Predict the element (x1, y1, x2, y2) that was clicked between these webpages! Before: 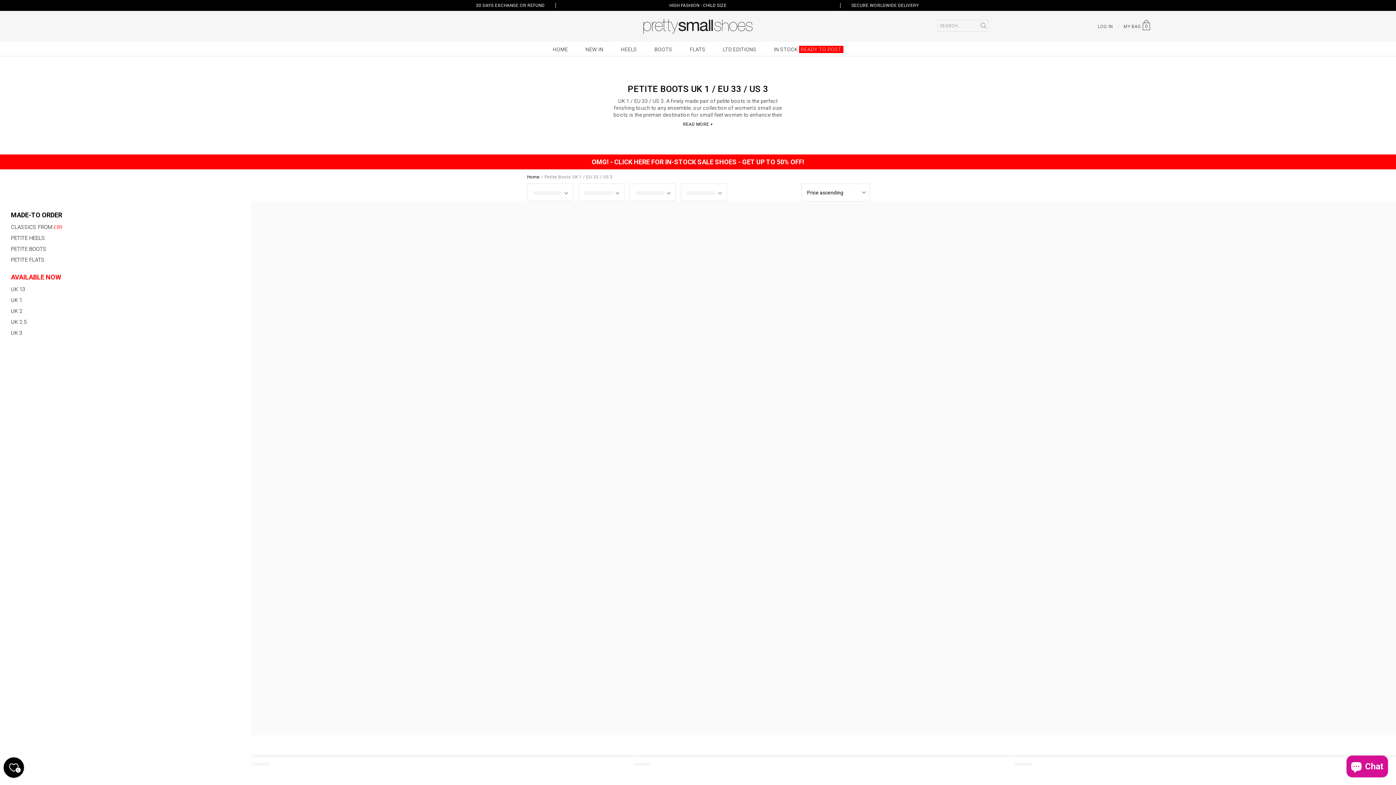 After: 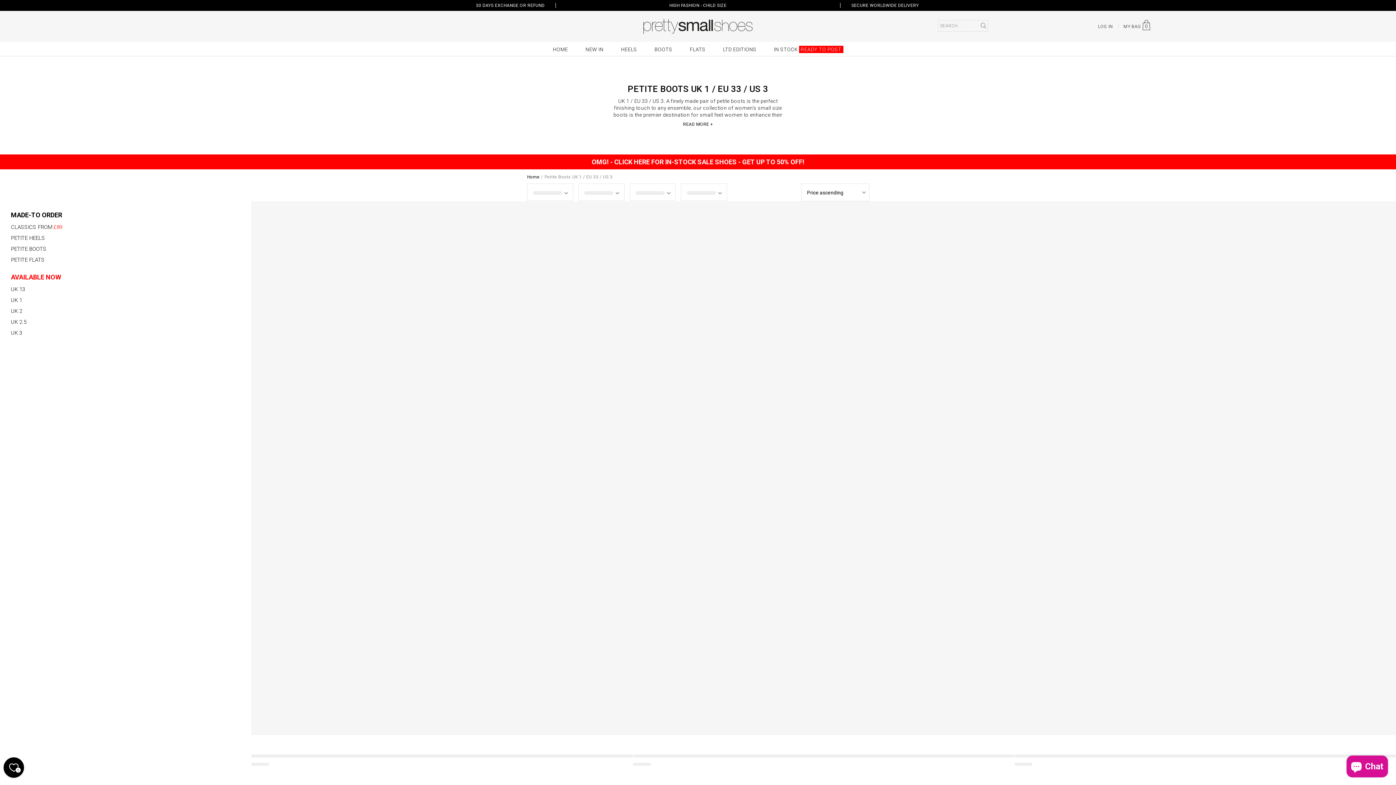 Action: bbox: (584, 187, 618, 198)